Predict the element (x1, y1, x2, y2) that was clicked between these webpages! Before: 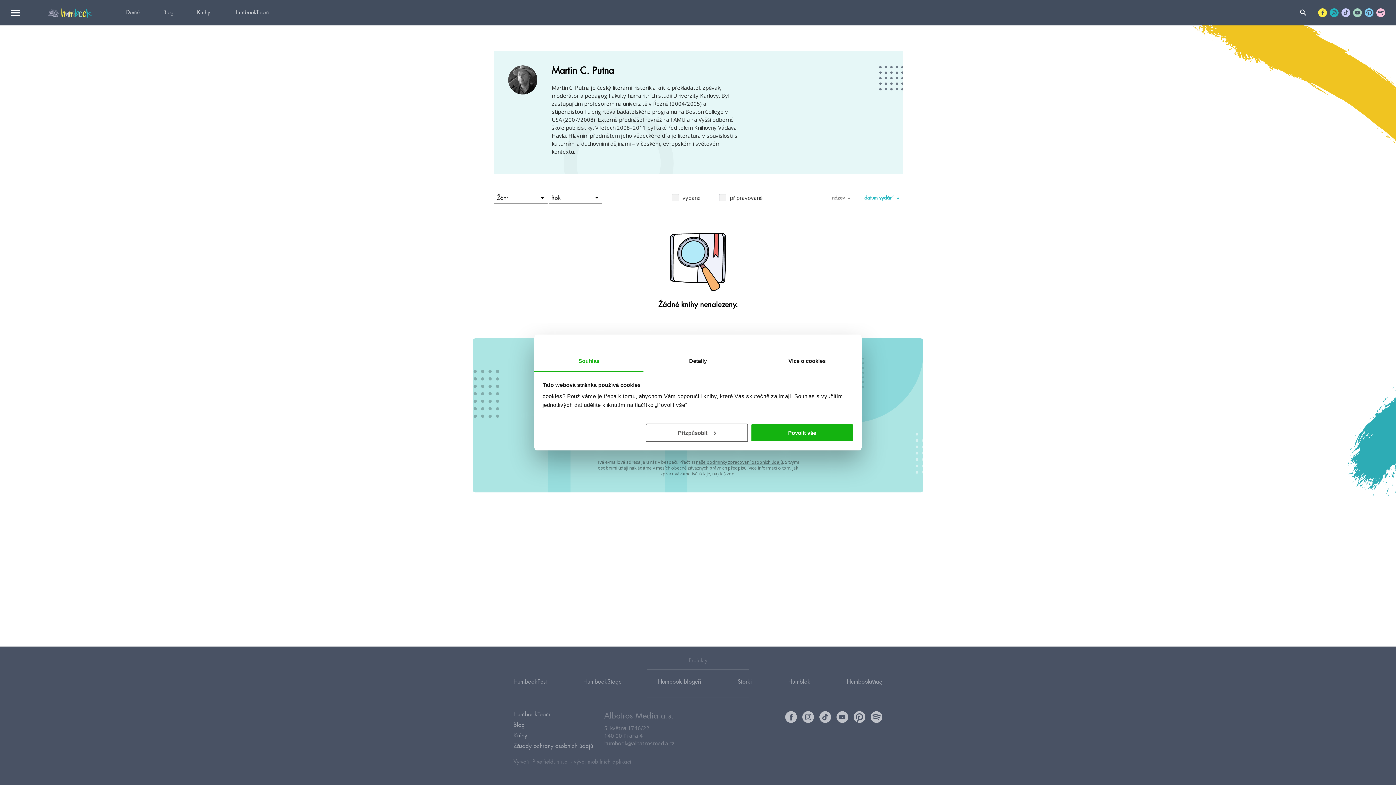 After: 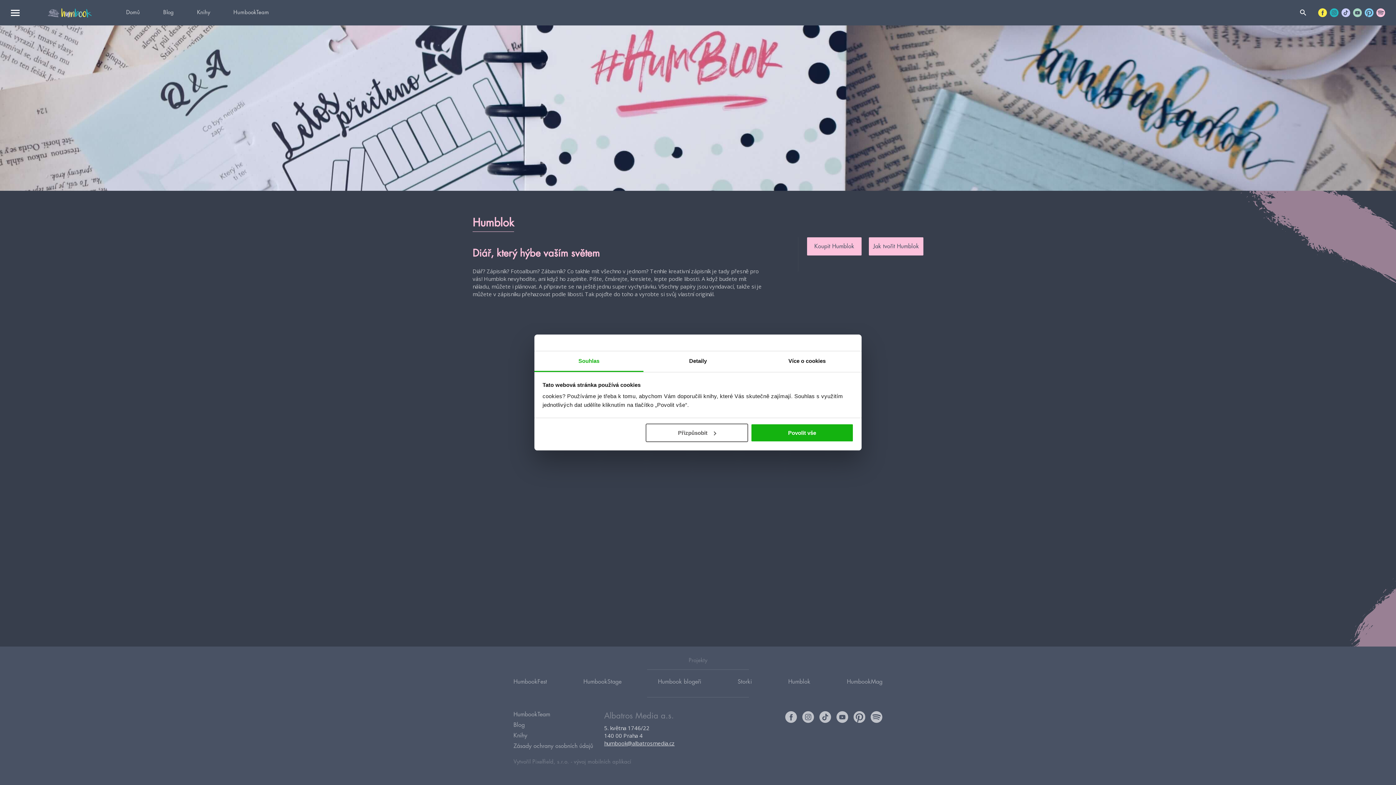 Action: bbox: (788, 674, 810, 690) label: Humblok